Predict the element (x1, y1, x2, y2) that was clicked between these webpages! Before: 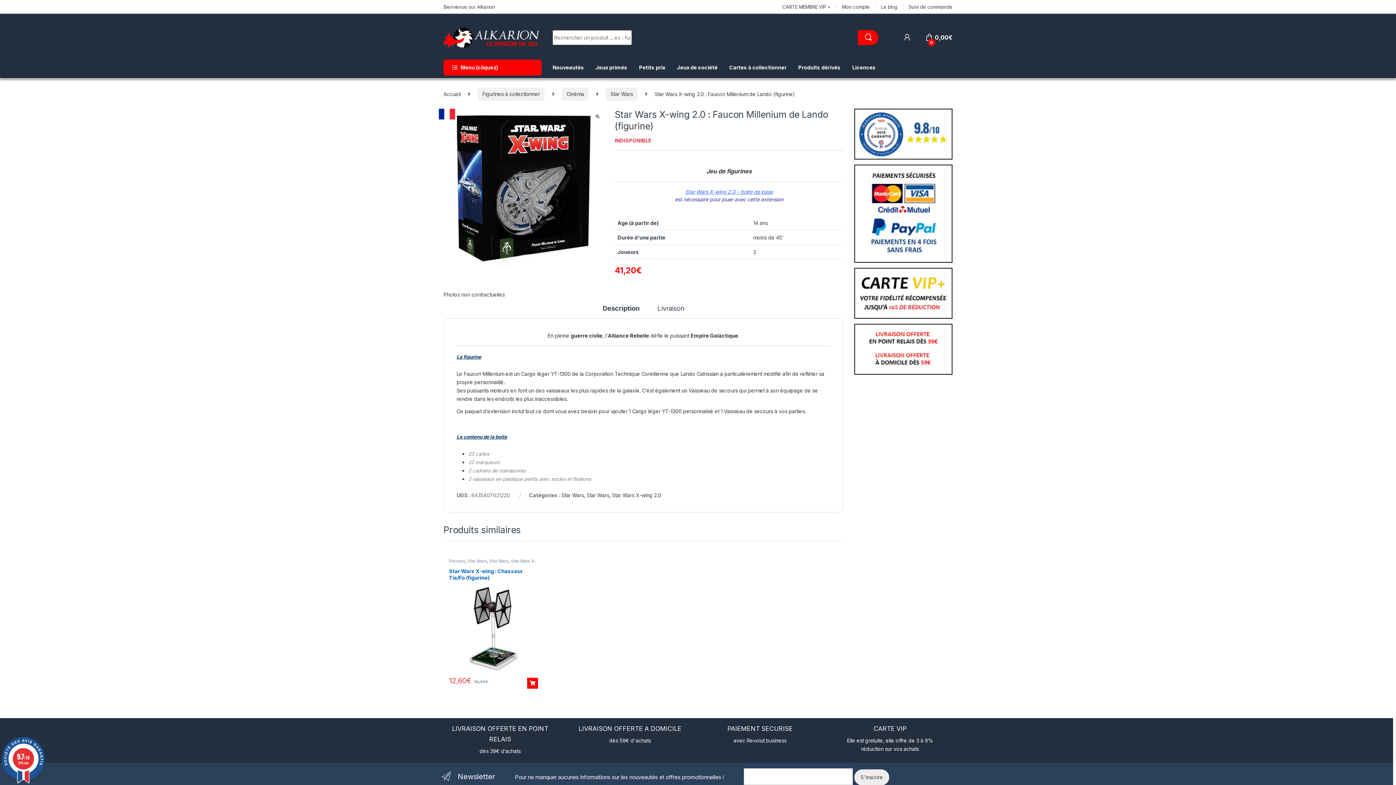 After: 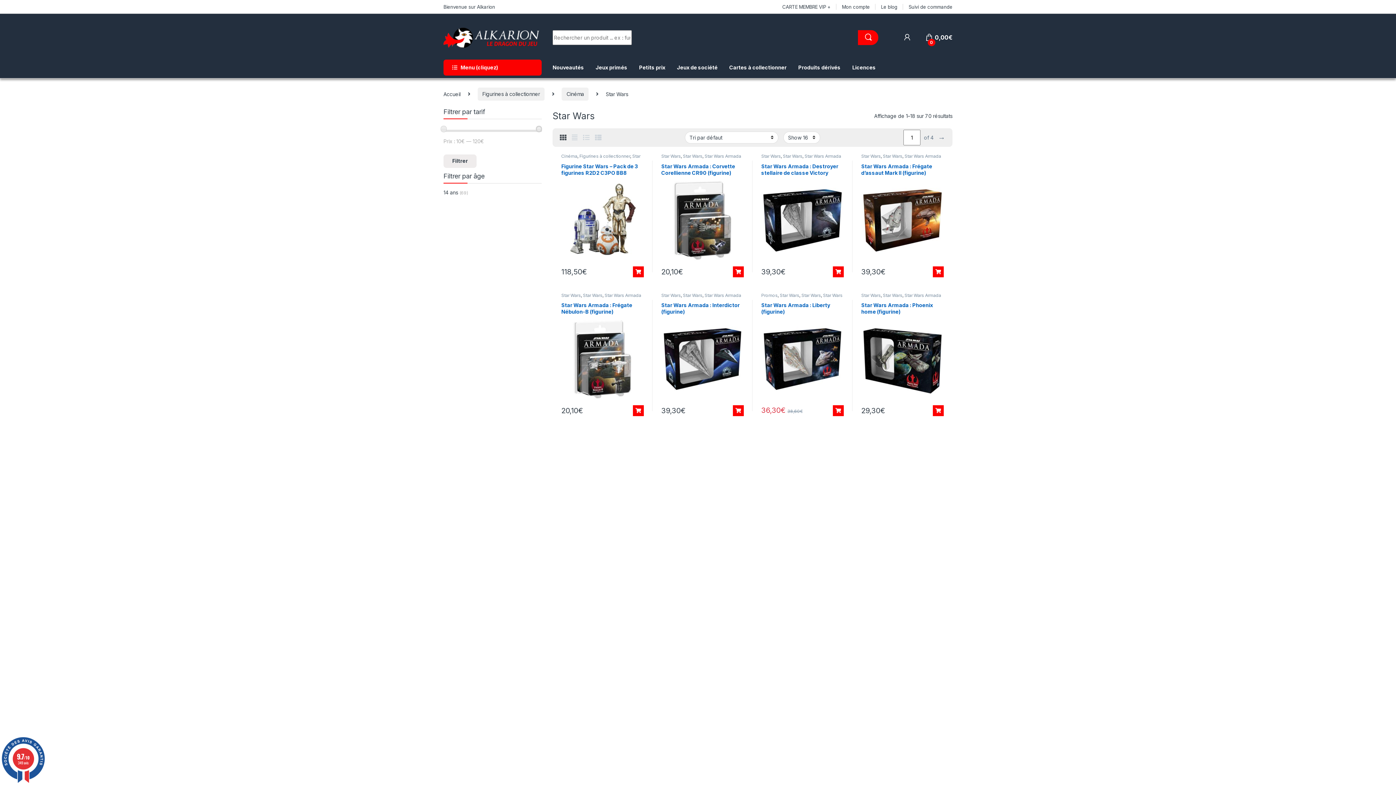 Action: label: Star Wars bbox: (586, 492, 609, 498)